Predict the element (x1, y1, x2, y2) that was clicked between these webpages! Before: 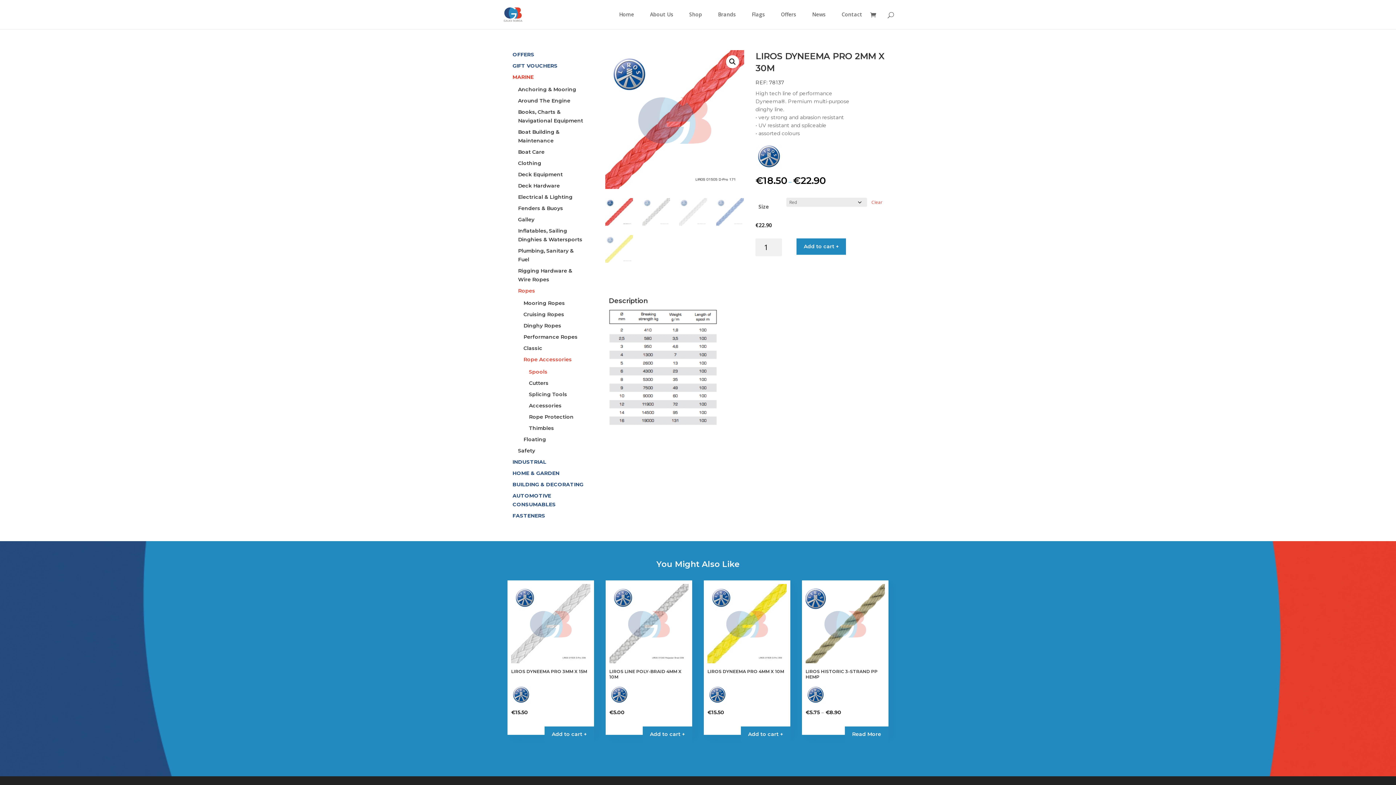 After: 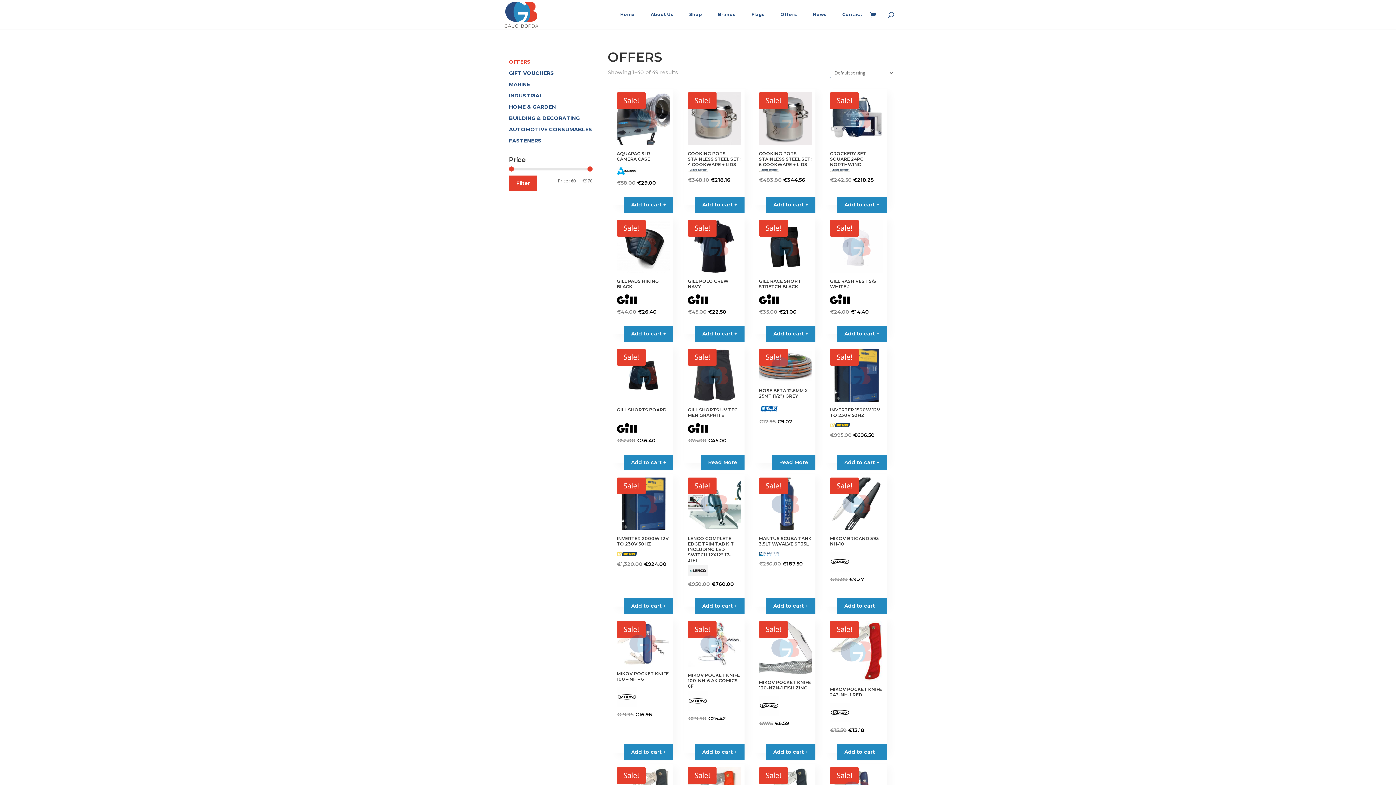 Action: label: OFFERS bbox: (512, 51, 534, 57)